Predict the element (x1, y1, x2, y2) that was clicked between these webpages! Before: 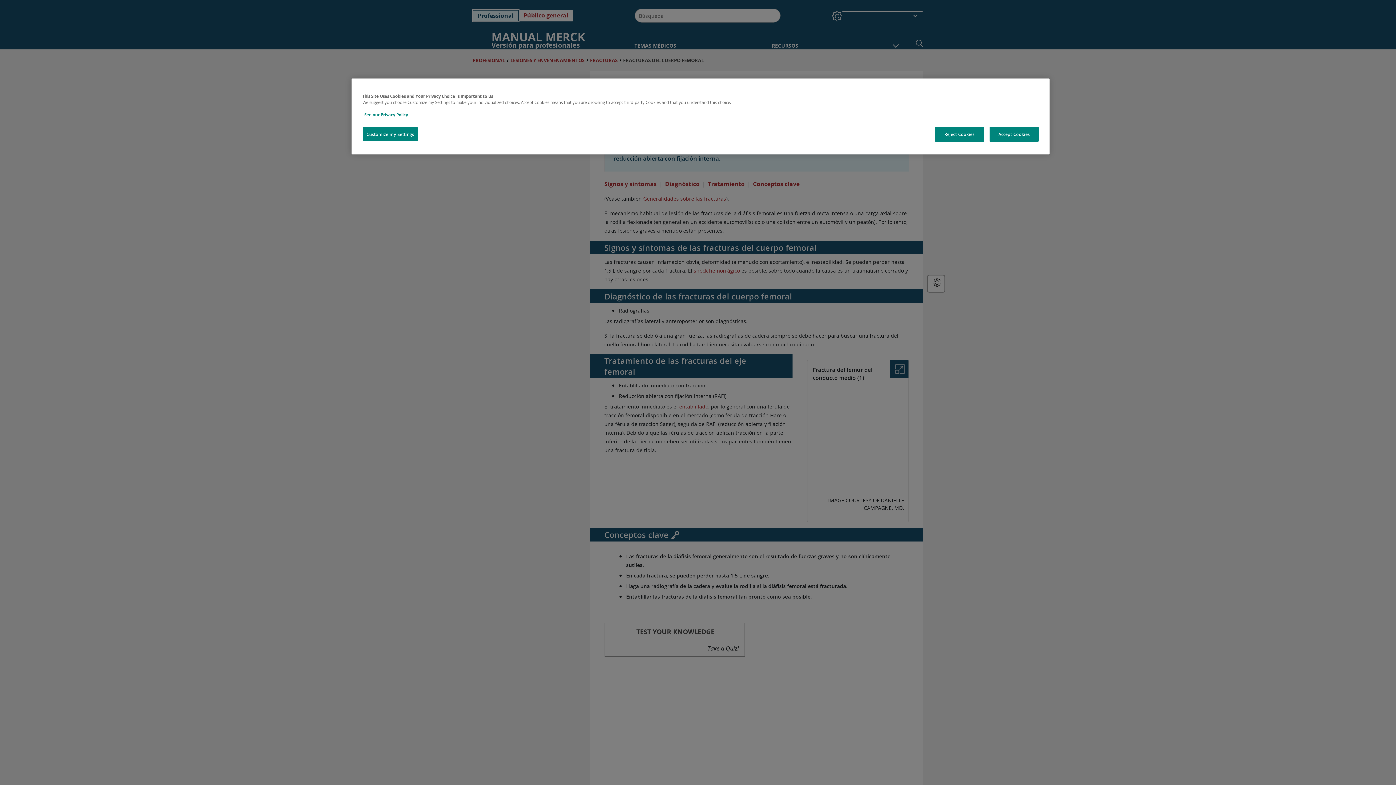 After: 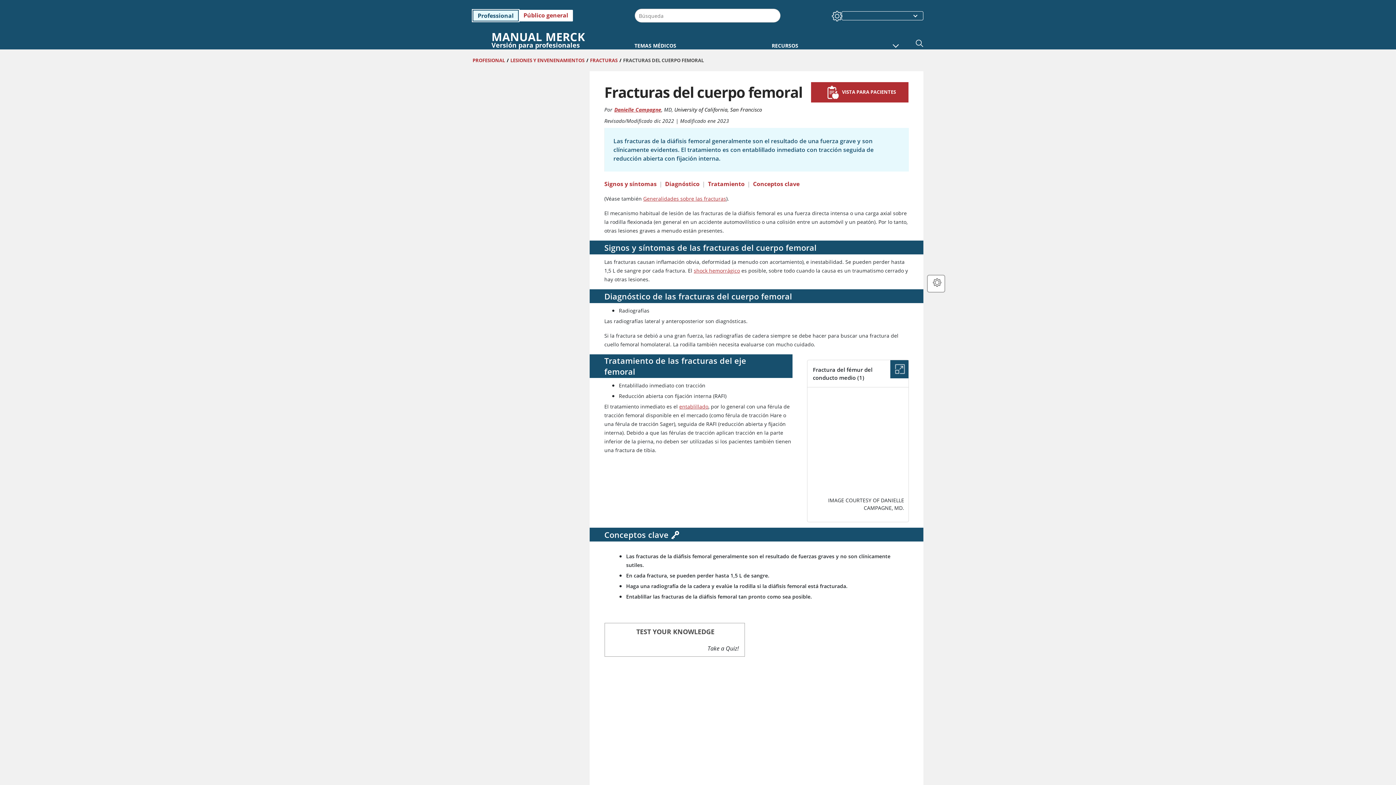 Action: bbox: (935, 126, 984, 141) label: Reject Cookies